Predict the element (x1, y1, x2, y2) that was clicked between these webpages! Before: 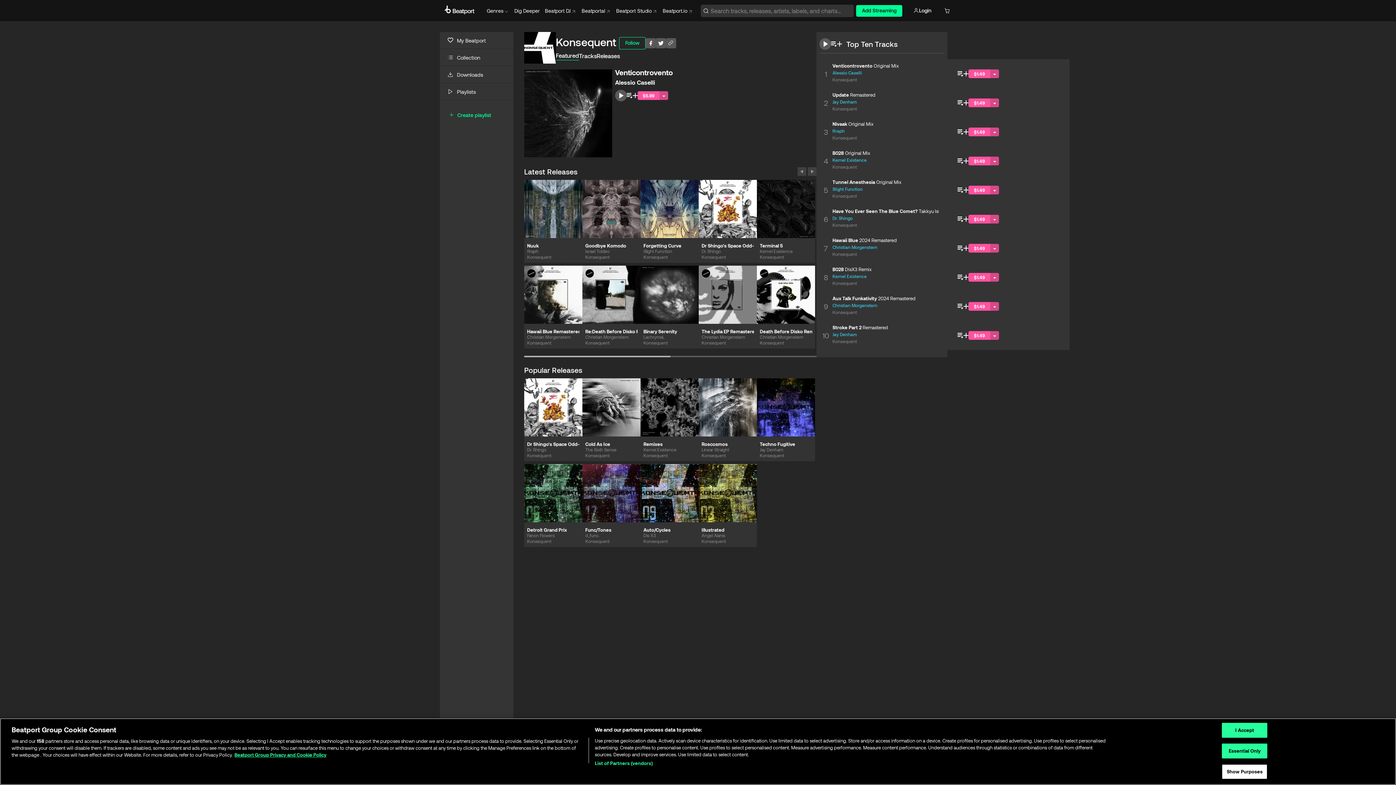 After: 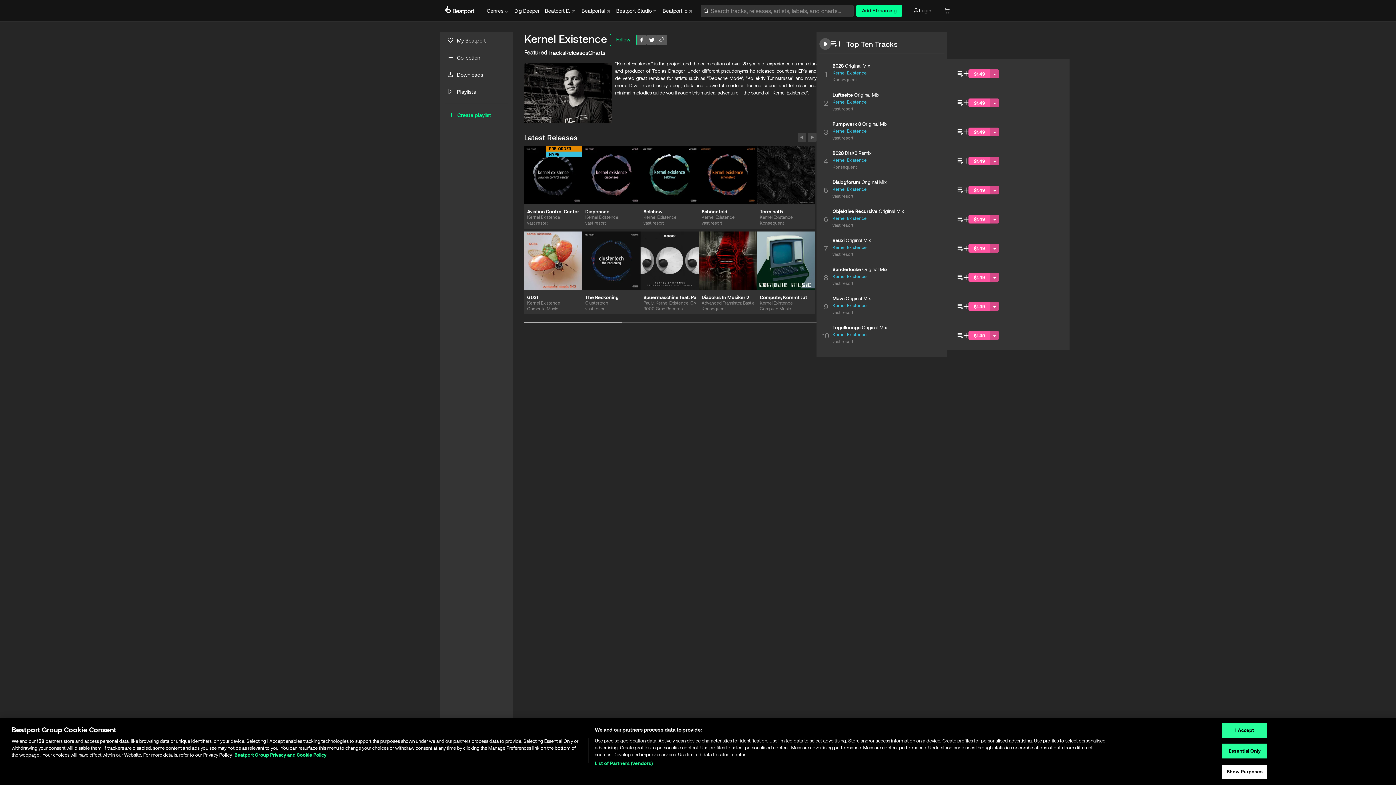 Action: label: Kernel Existence bbox: (643, 447, 676, 452)